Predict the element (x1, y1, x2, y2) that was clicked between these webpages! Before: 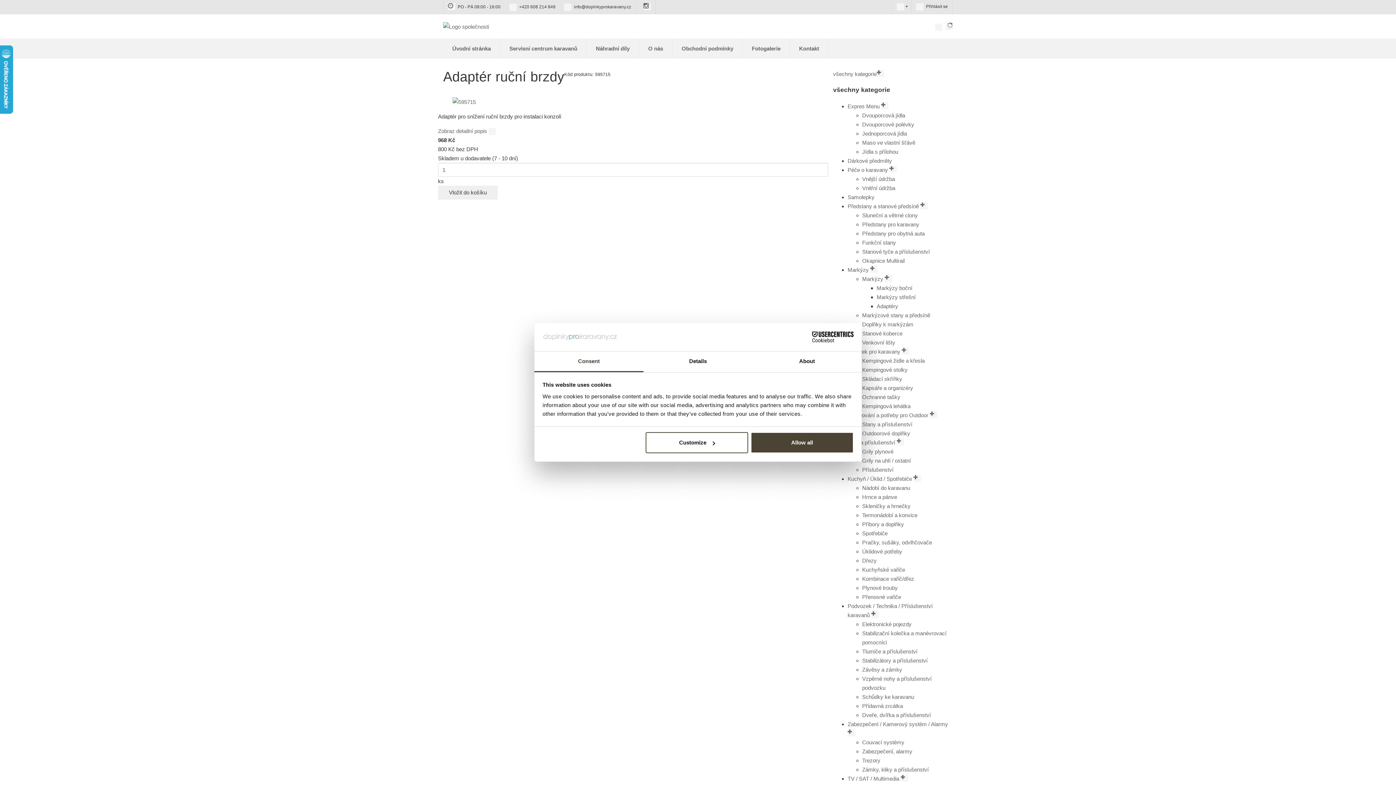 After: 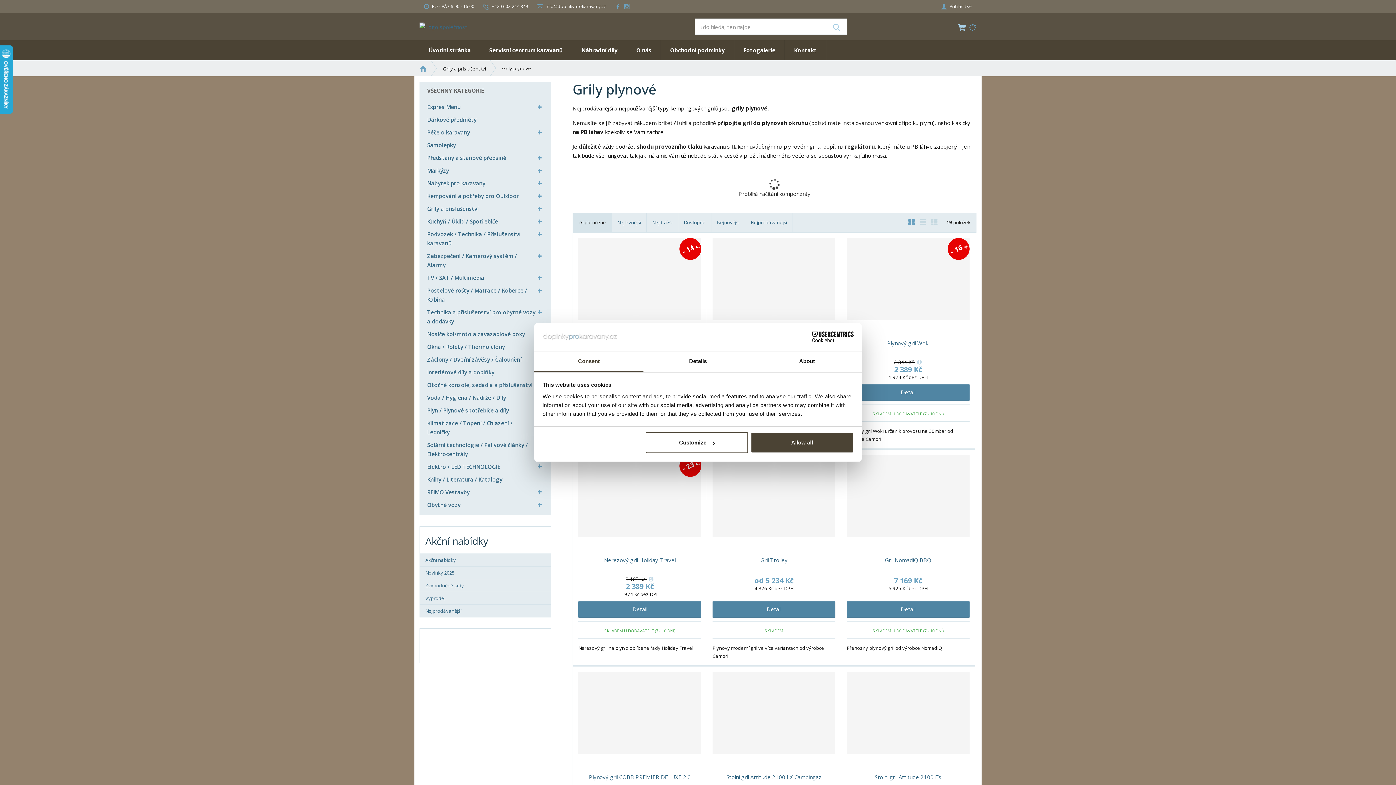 Action: label: Grily plynové bbox: (862, 448, 893, 454)